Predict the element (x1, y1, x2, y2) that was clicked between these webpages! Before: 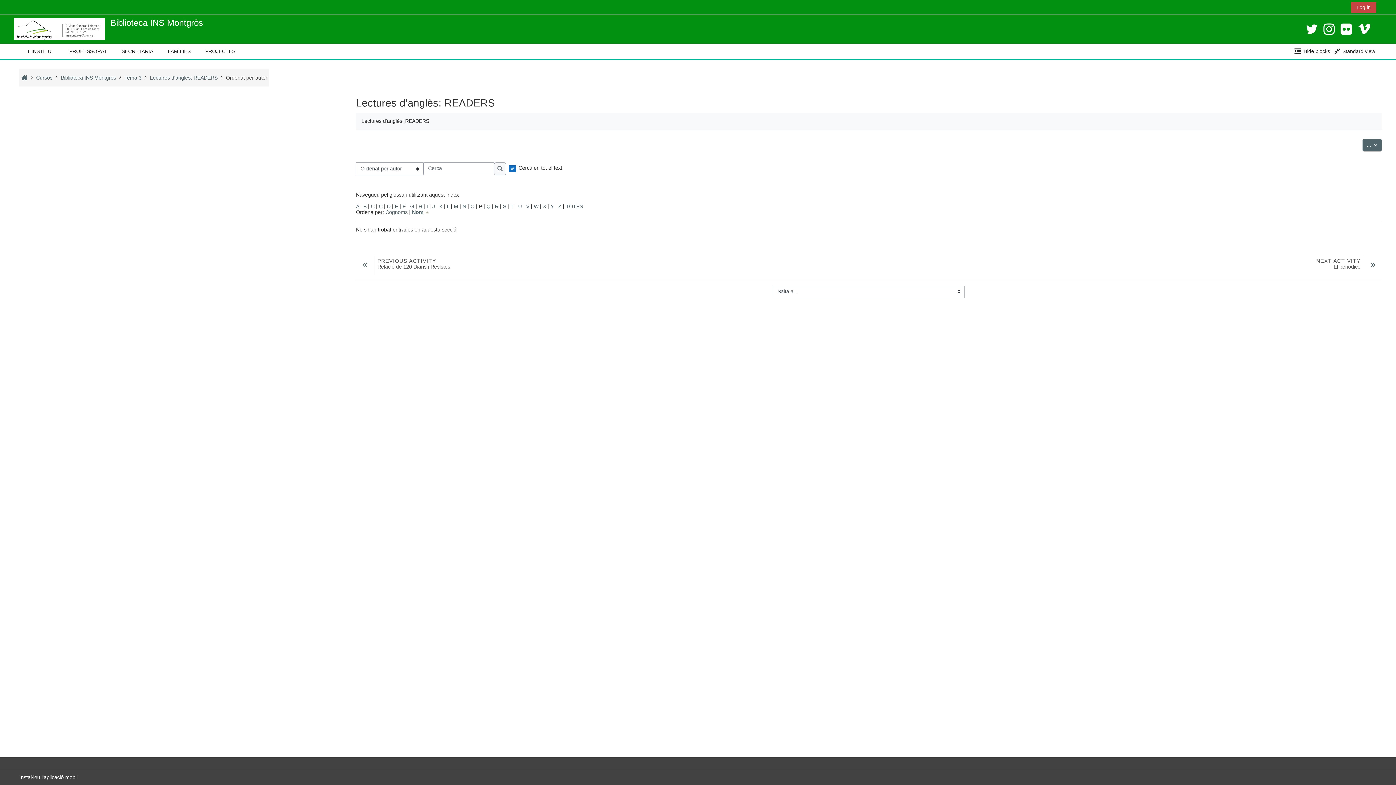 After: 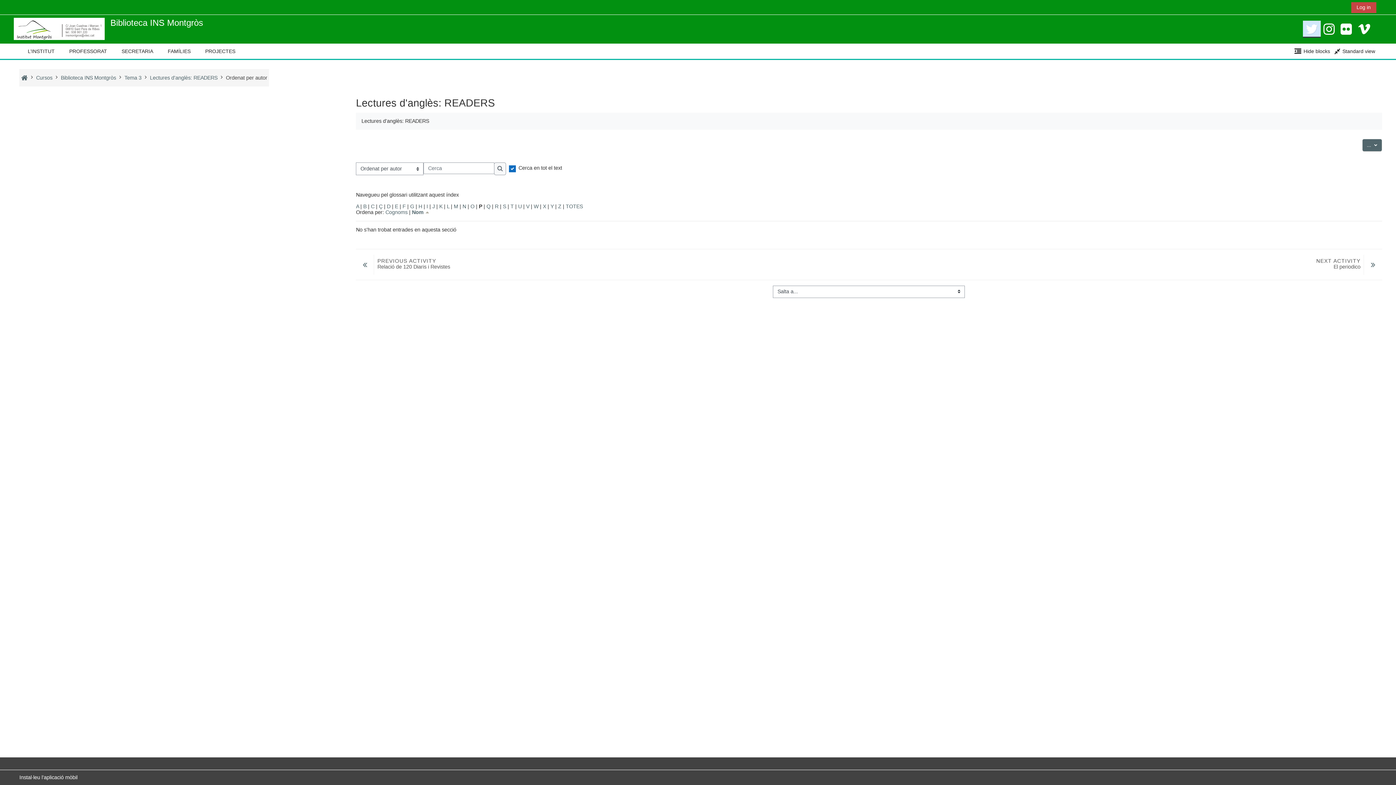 Action: bbox: (1303, 21, 1320, 36)